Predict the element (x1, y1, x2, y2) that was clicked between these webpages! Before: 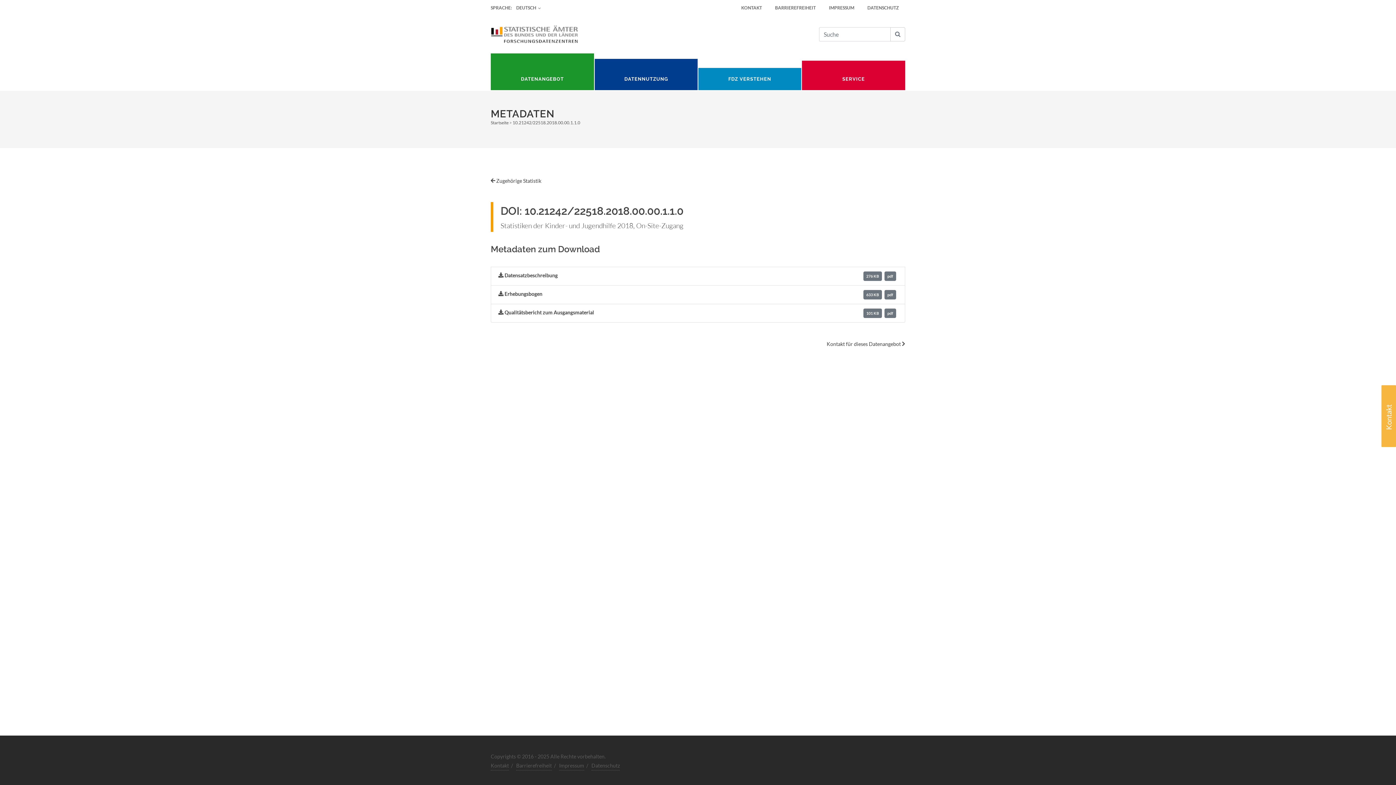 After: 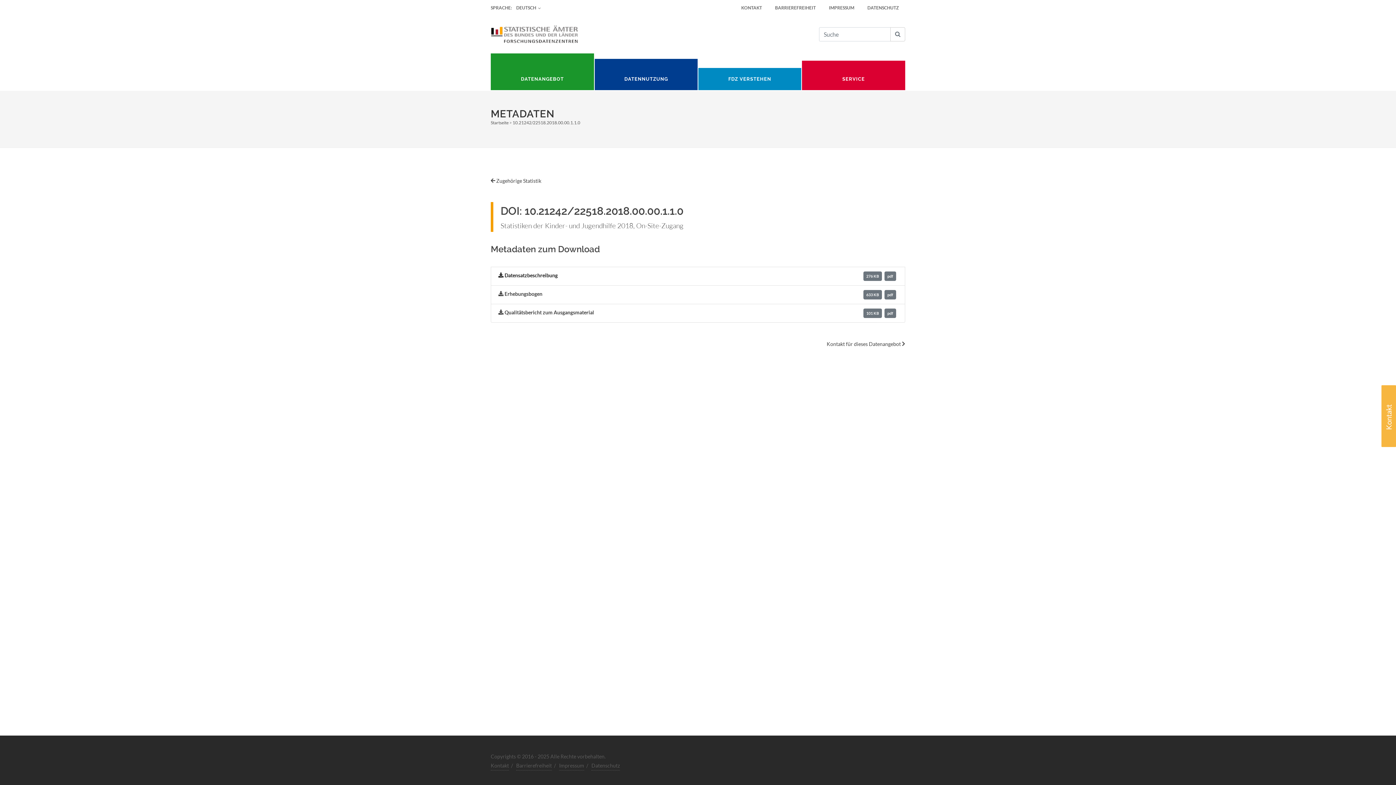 Action: bbox: (490, 266, 905, 285) label:  Datensatzbeschreibung
276 KB pdf